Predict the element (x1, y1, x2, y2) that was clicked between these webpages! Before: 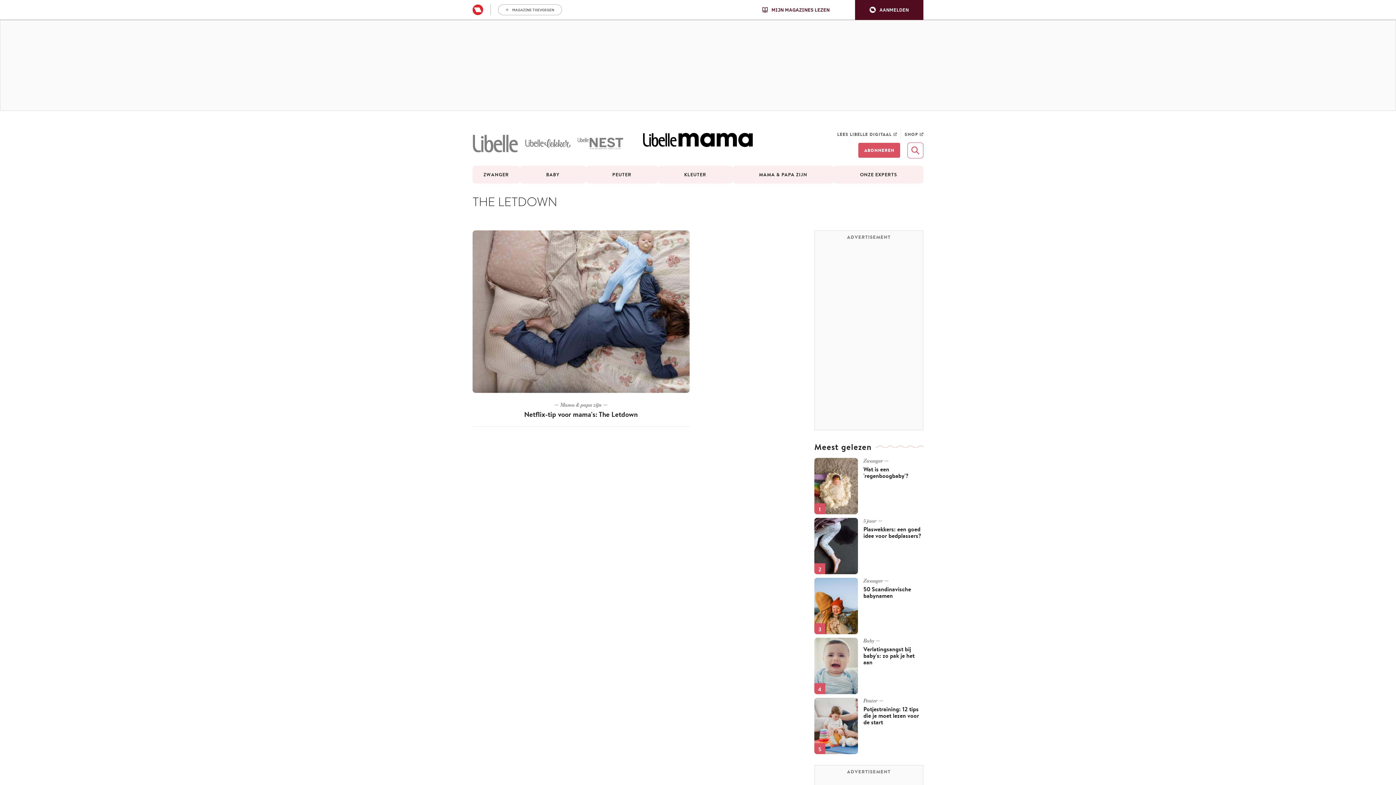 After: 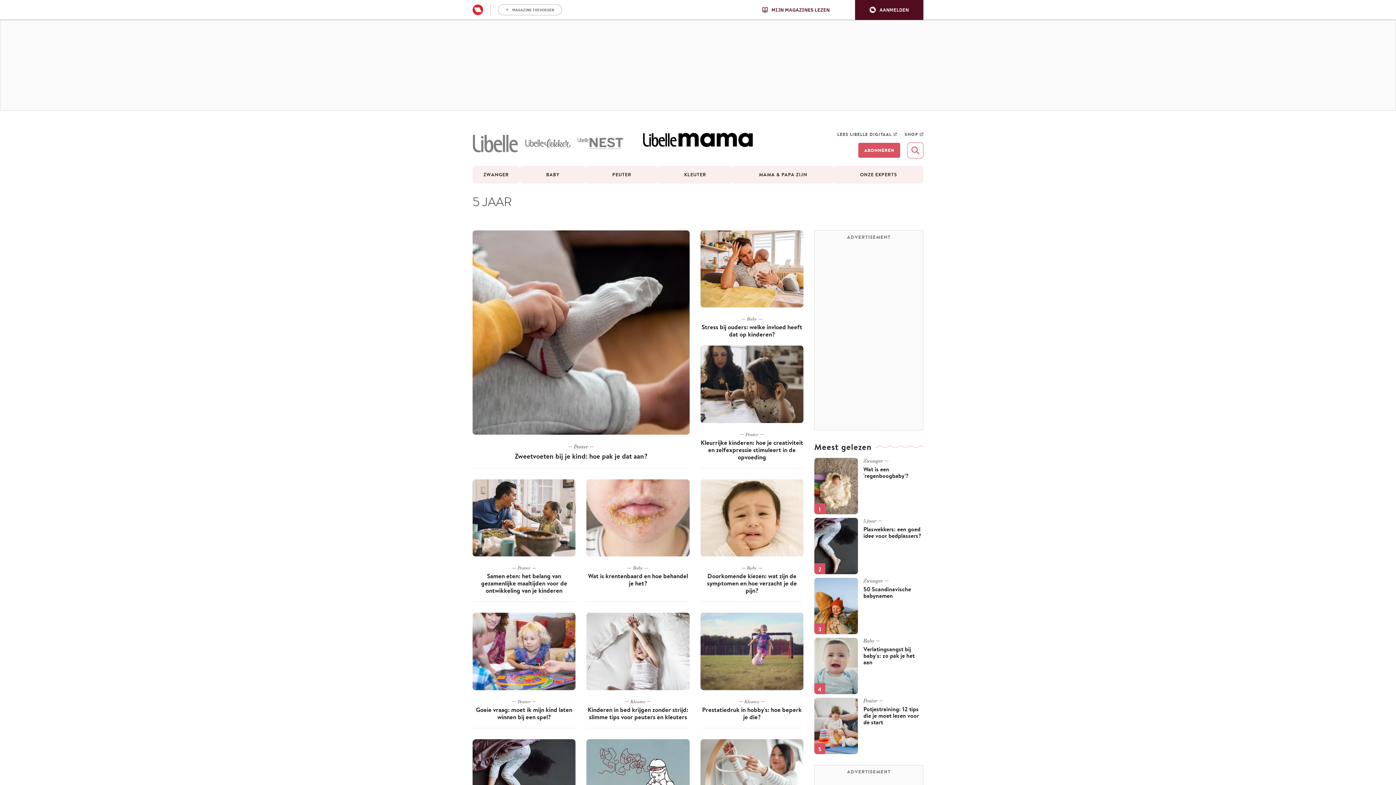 Action: label: 5 jaar bbox: (863, 518, 882, 524)